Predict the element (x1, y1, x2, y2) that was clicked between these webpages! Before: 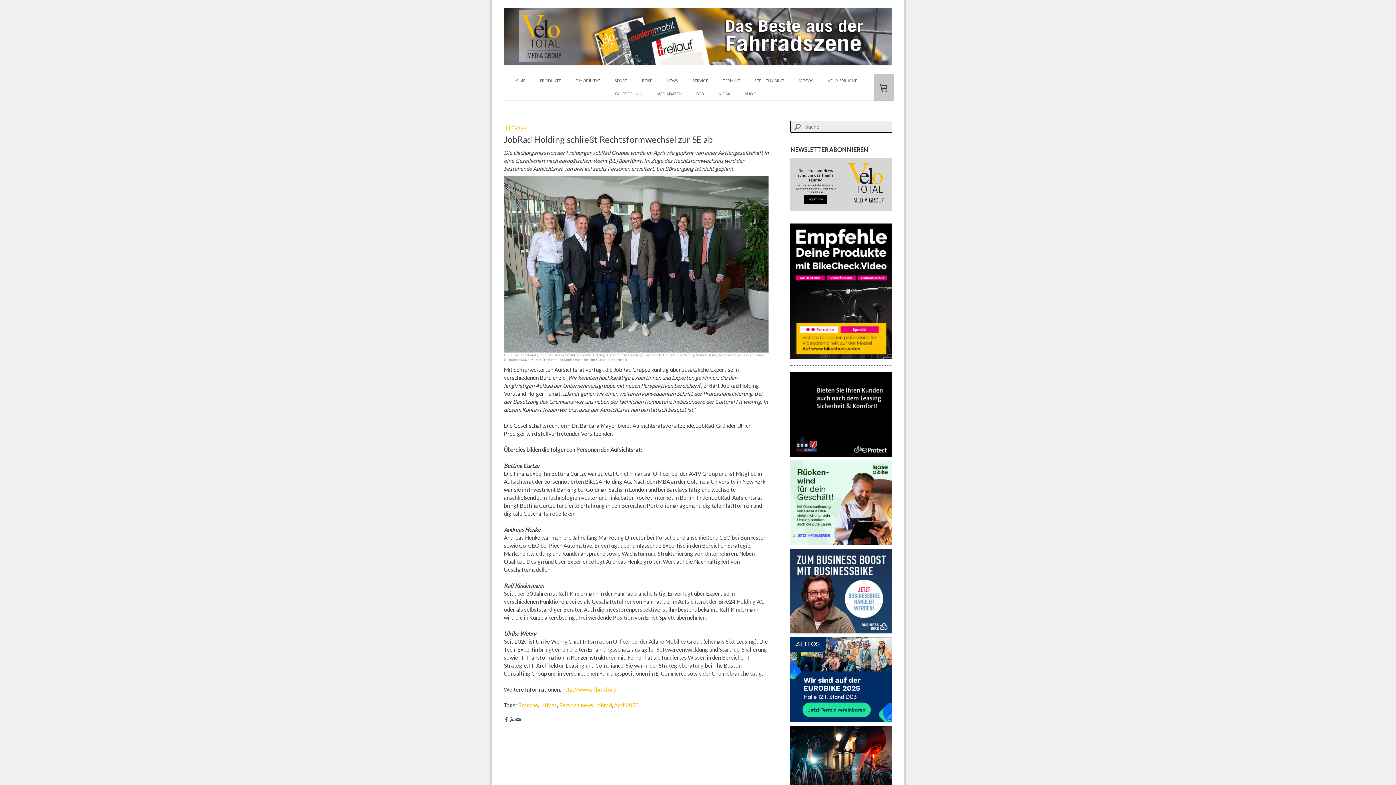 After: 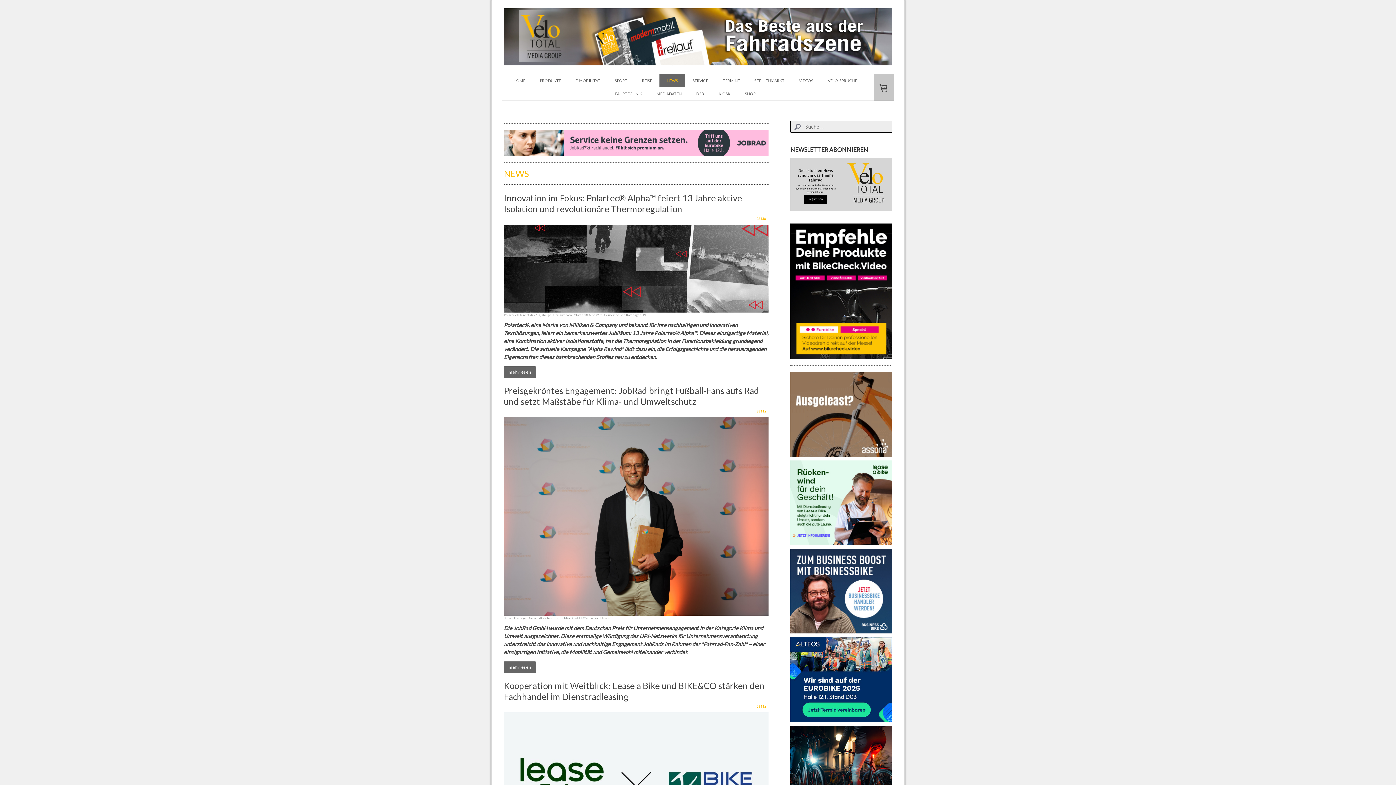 Action: label: NEWS bbox: (659, 74, 685, 87)